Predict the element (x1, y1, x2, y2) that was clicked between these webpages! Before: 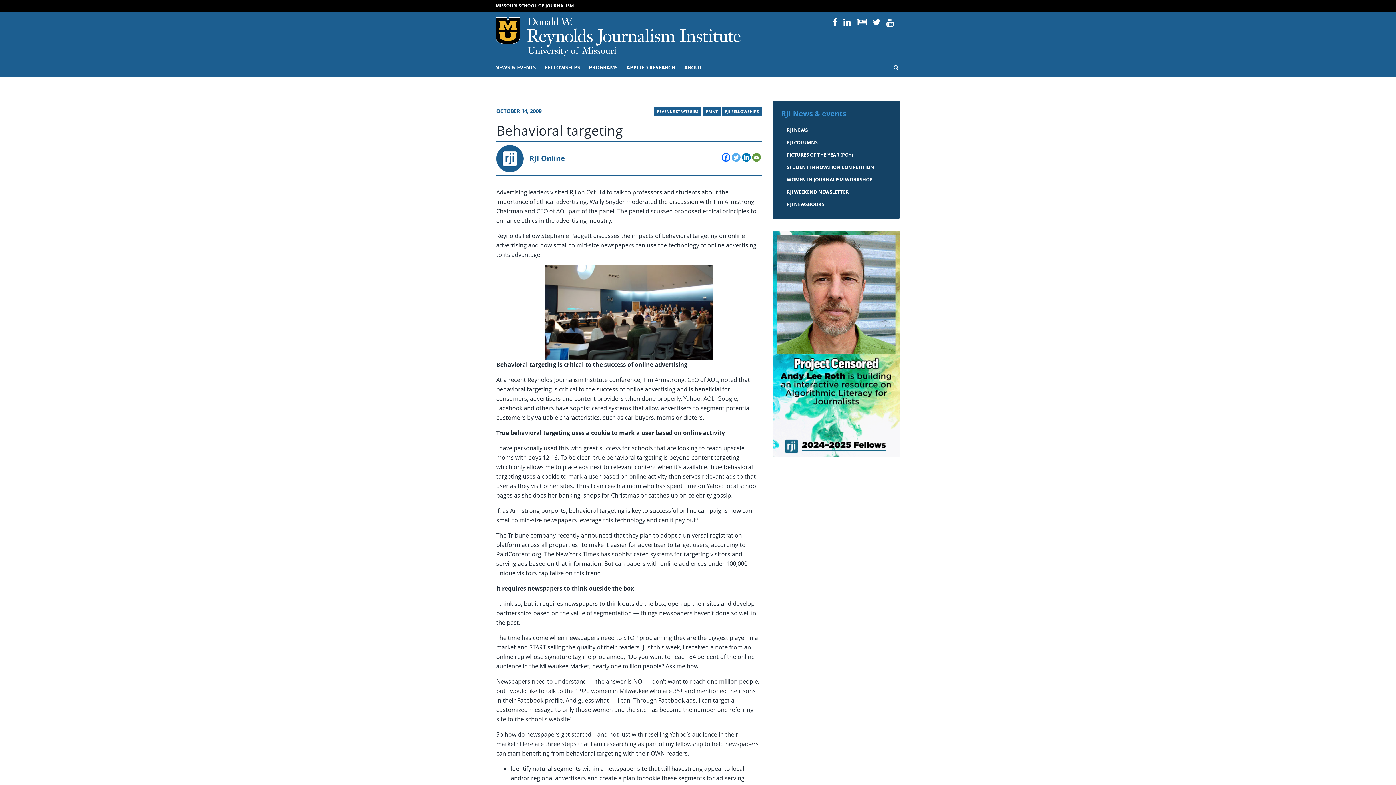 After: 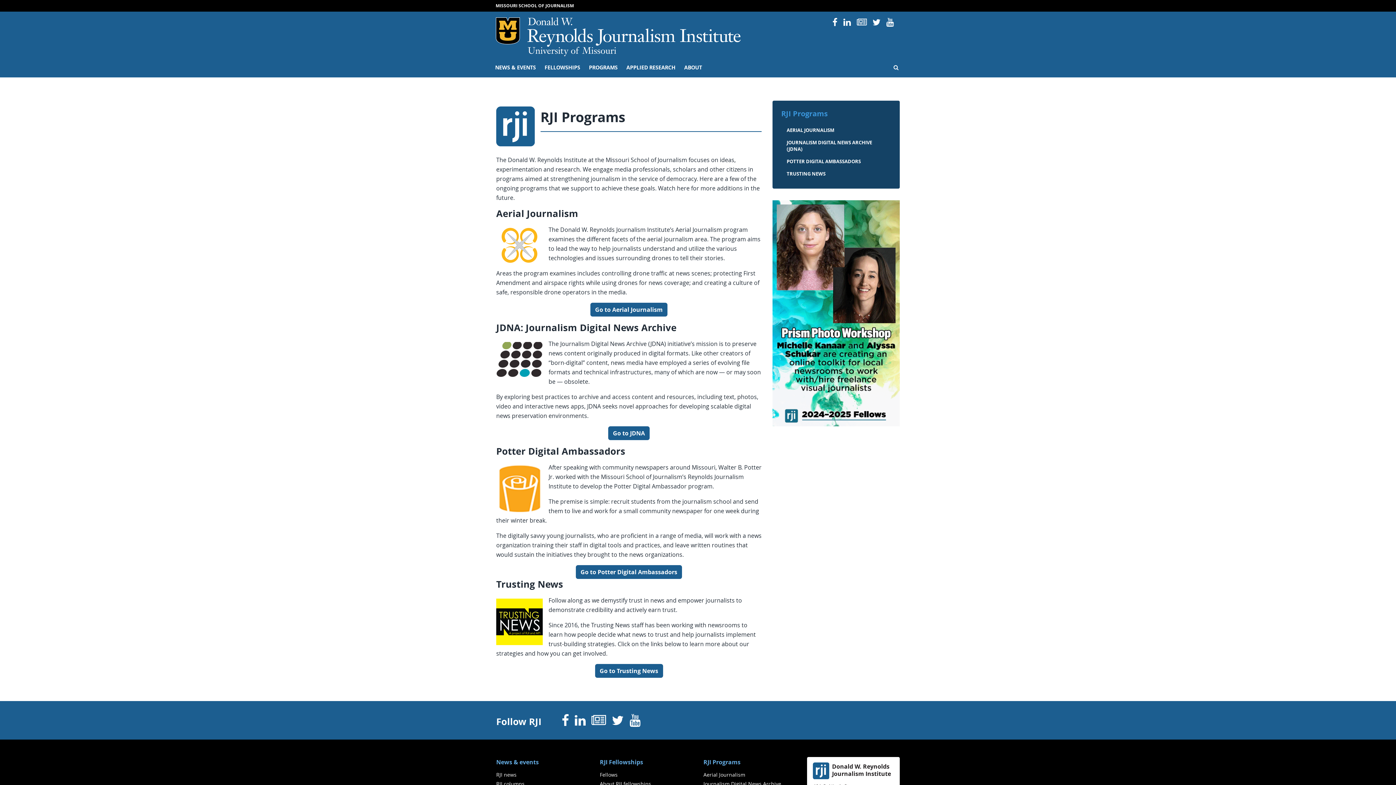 Action: bbox: (584, 57, 622, 77) label: PROGRAMS